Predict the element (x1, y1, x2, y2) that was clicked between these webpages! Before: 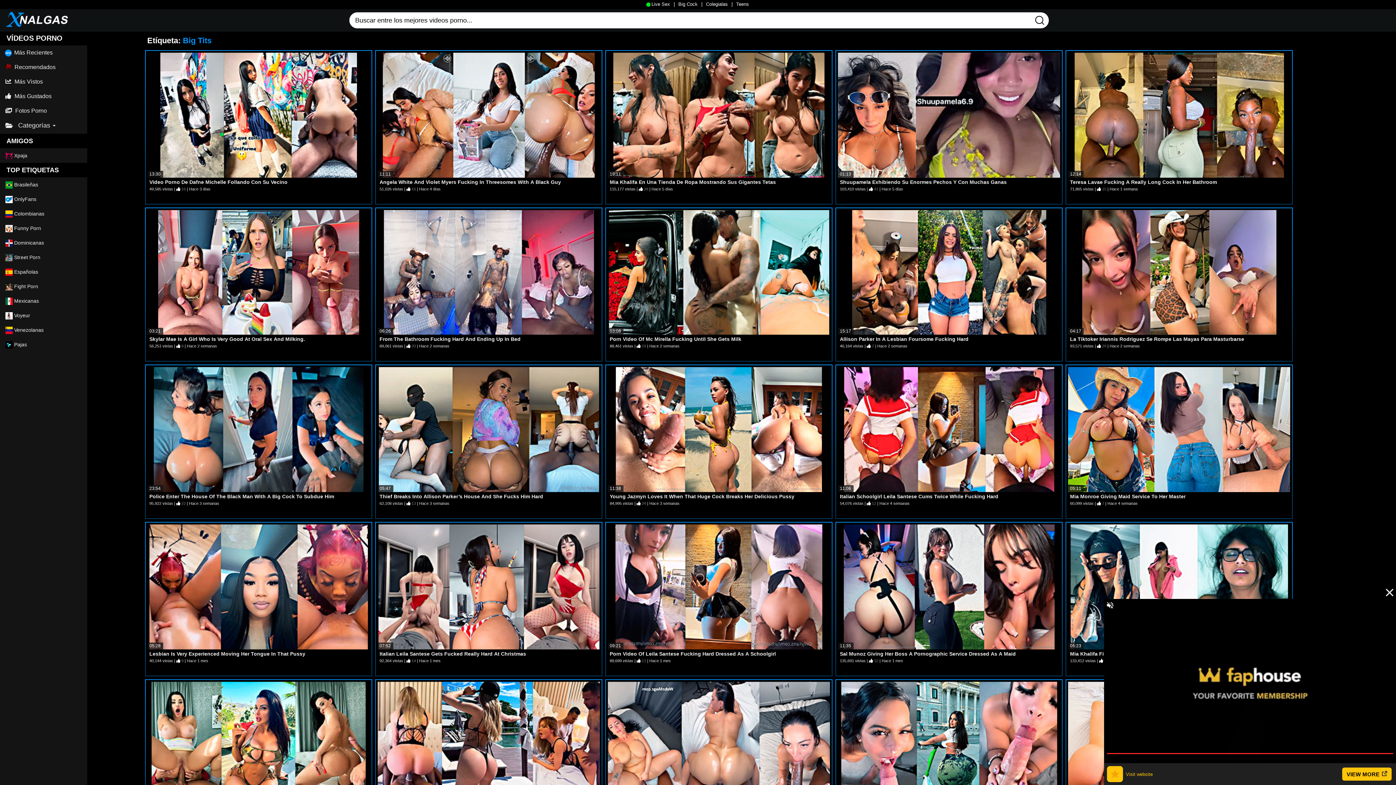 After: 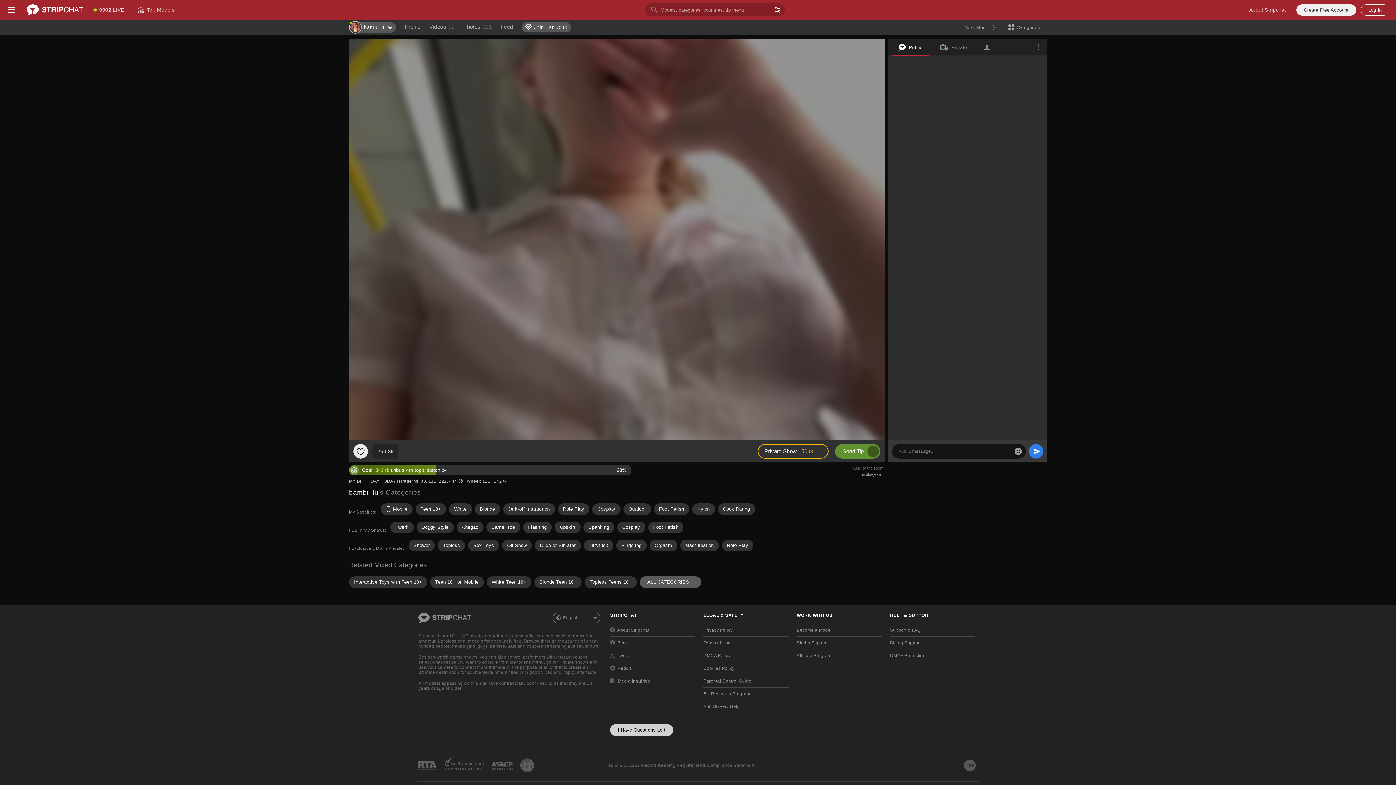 Action: label:  Colombianas bbox: (0, 206, 87, 221)